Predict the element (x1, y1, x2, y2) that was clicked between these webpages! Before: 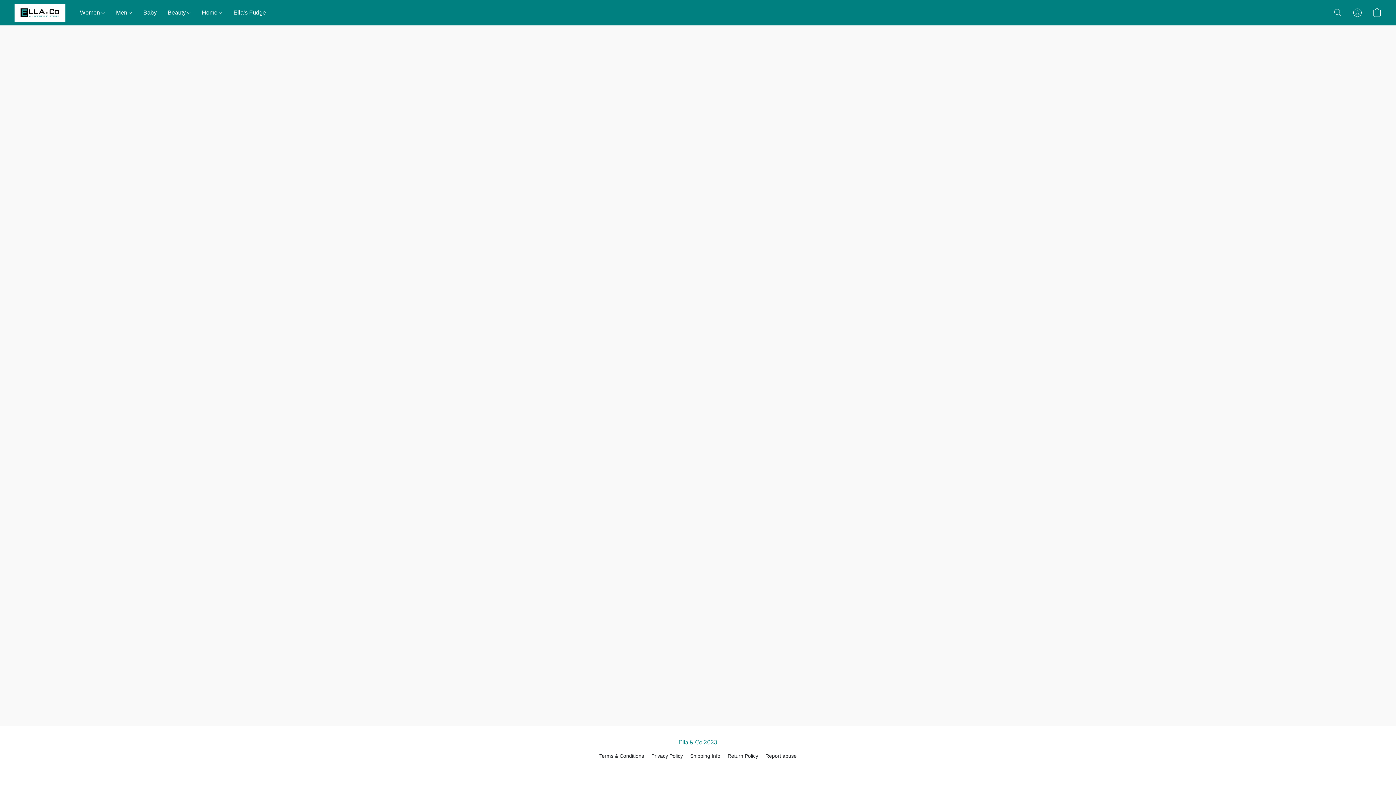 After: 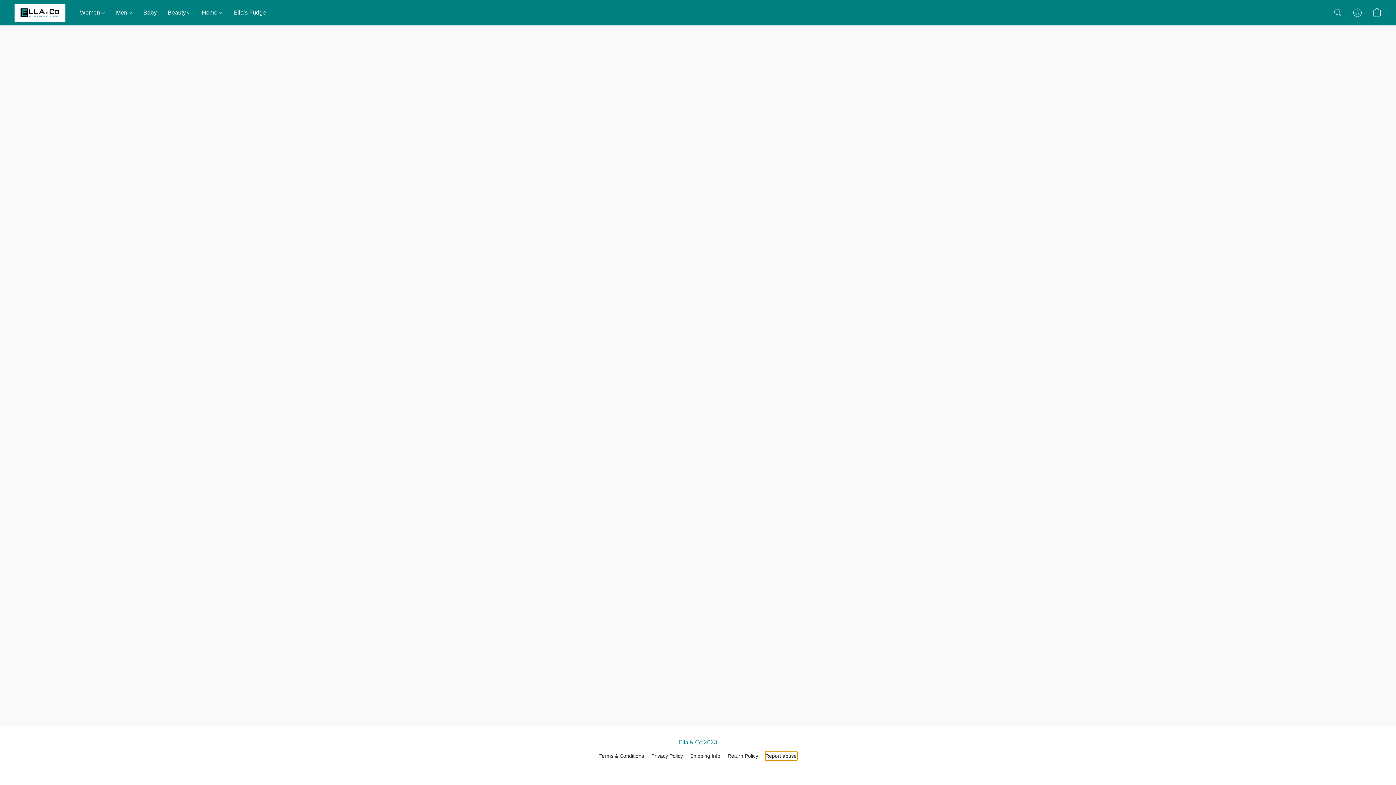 Action: bbox: (765, 752, 796, 760) label: Report abuse in a new tab